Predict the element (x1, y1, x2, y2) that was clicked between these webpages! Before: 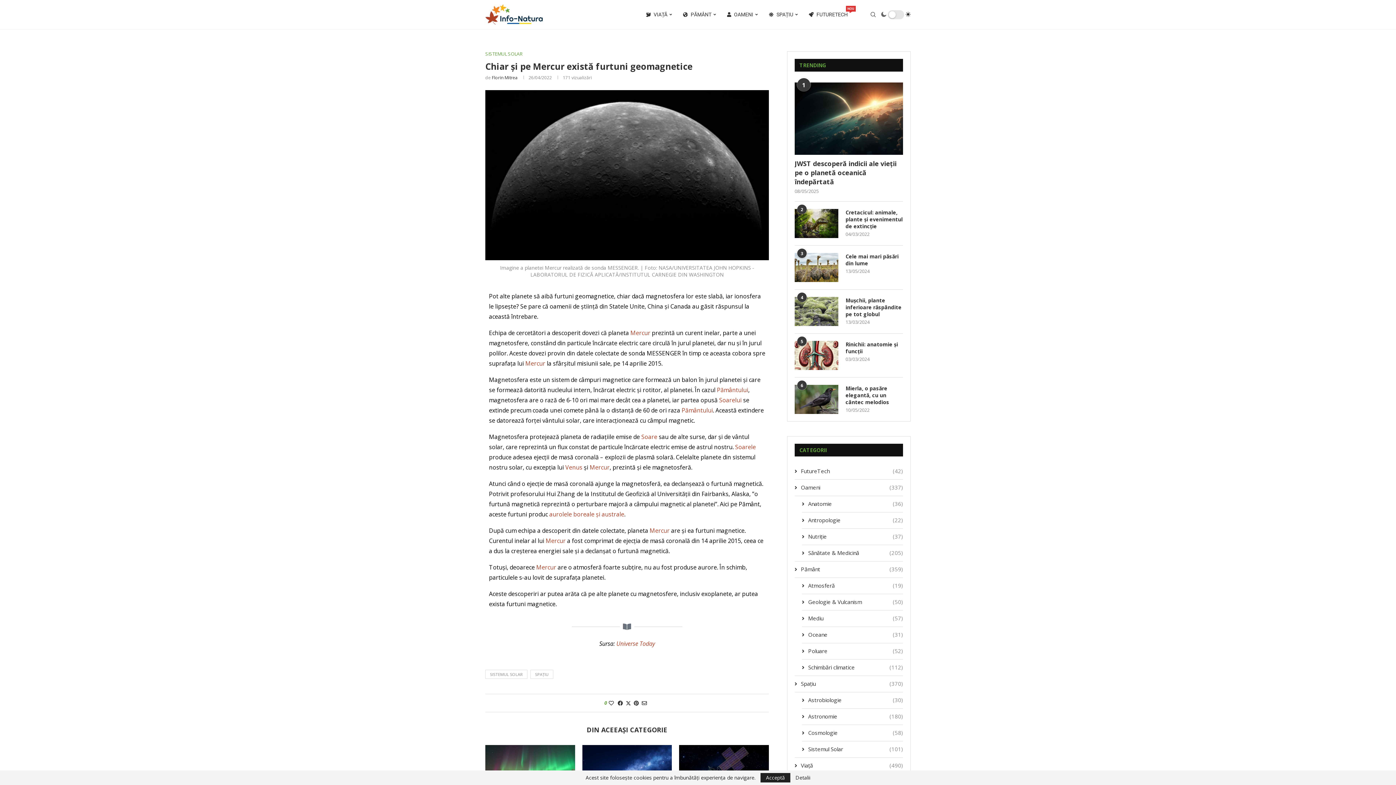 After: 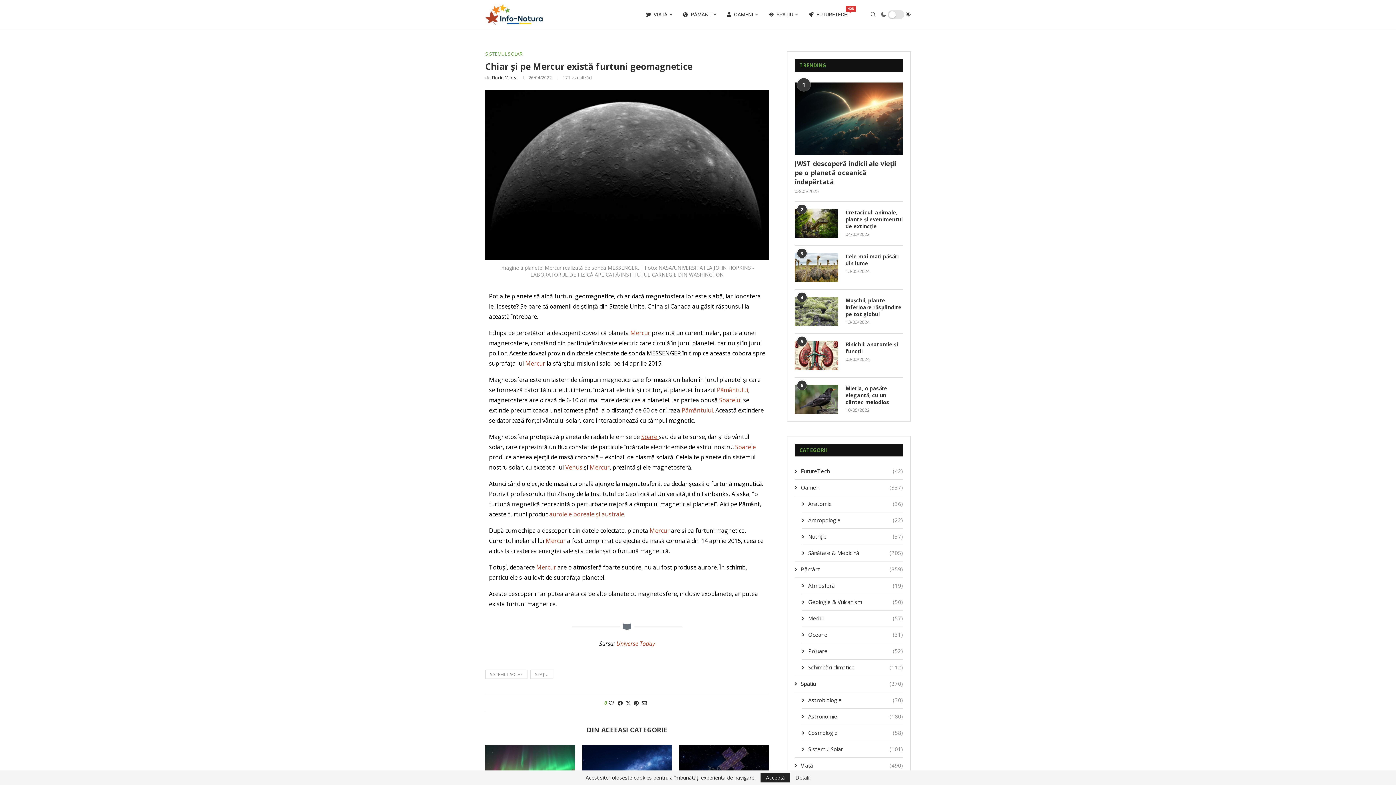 Action: label: Soare  bbox: (641, 432, 658, 440)